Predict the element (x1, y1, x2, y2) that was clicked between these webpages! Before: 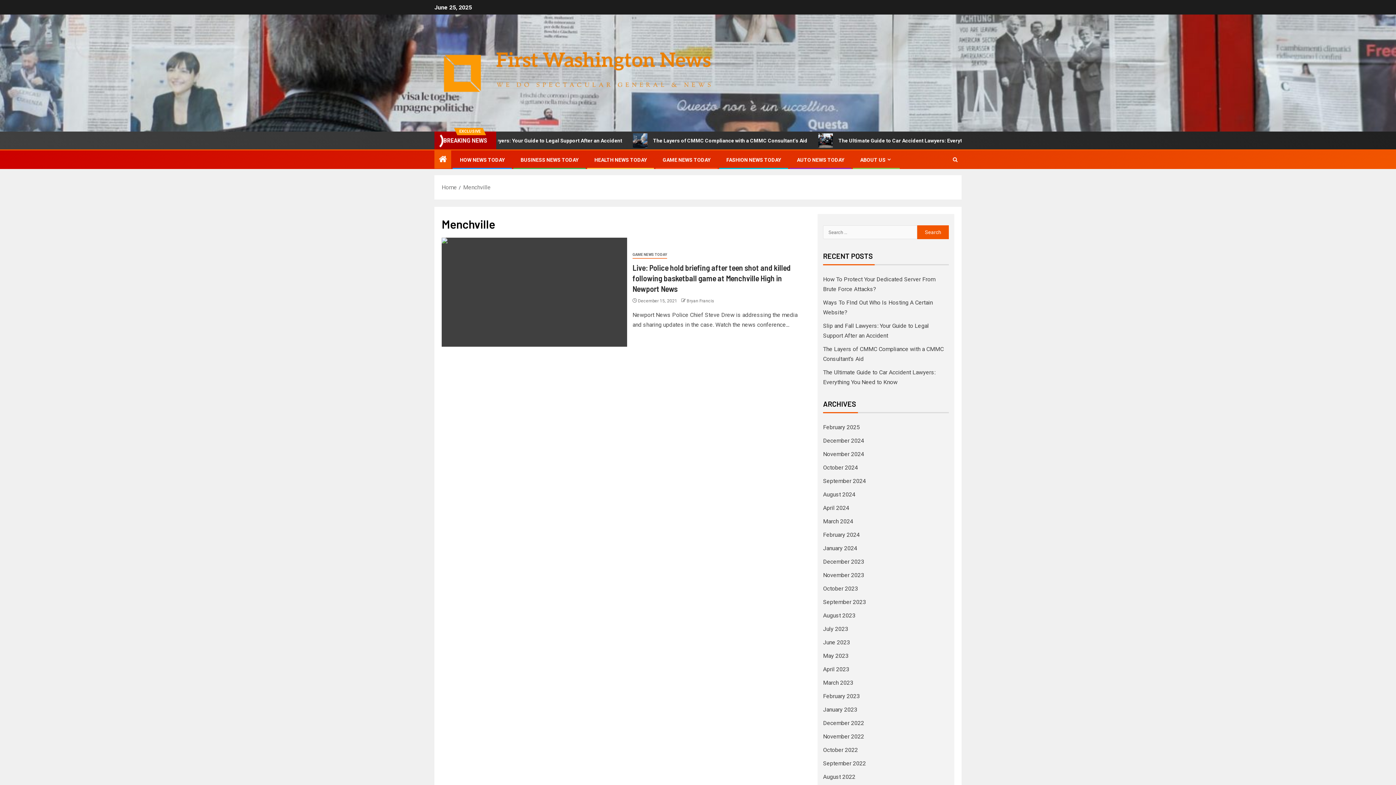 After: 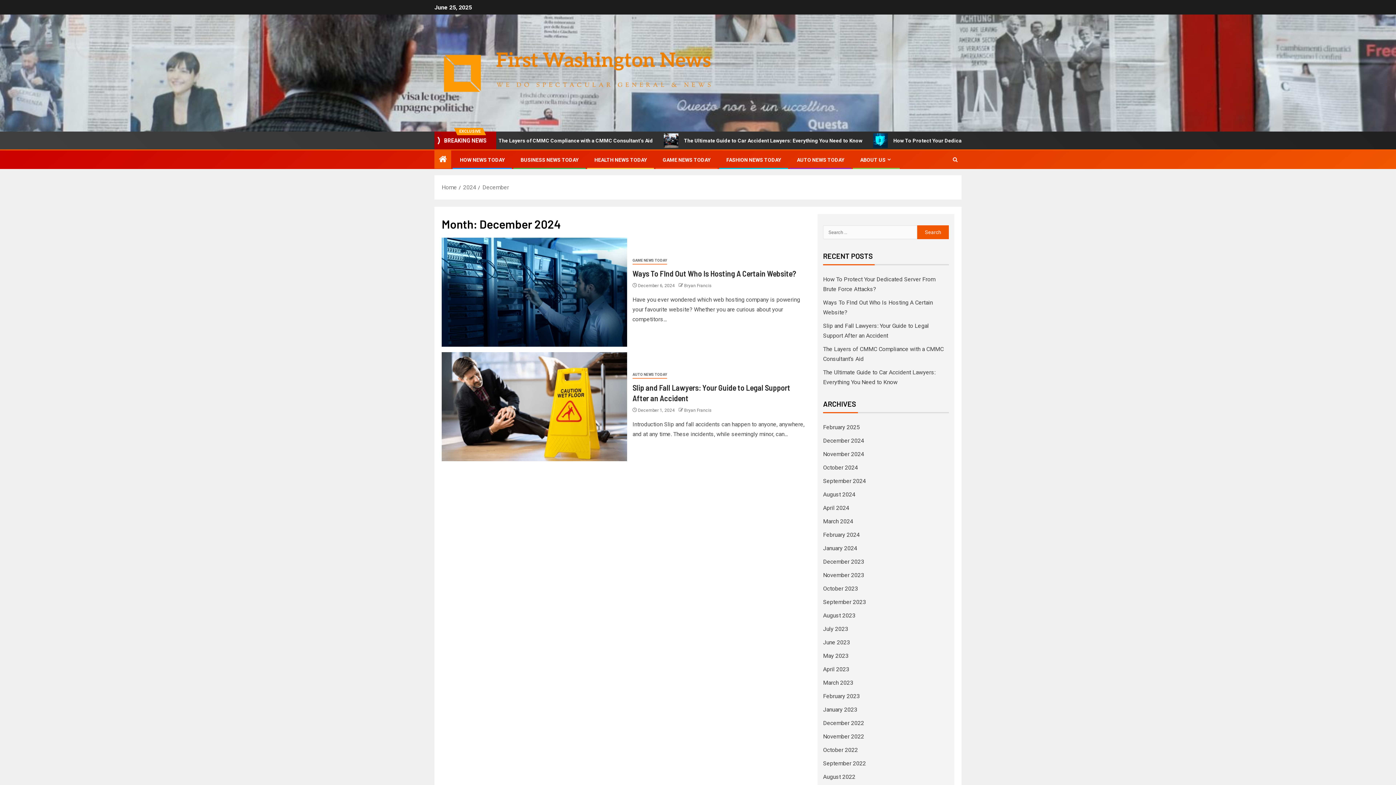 Action: bbox: (823, 437, 864, 444) label: December 2024